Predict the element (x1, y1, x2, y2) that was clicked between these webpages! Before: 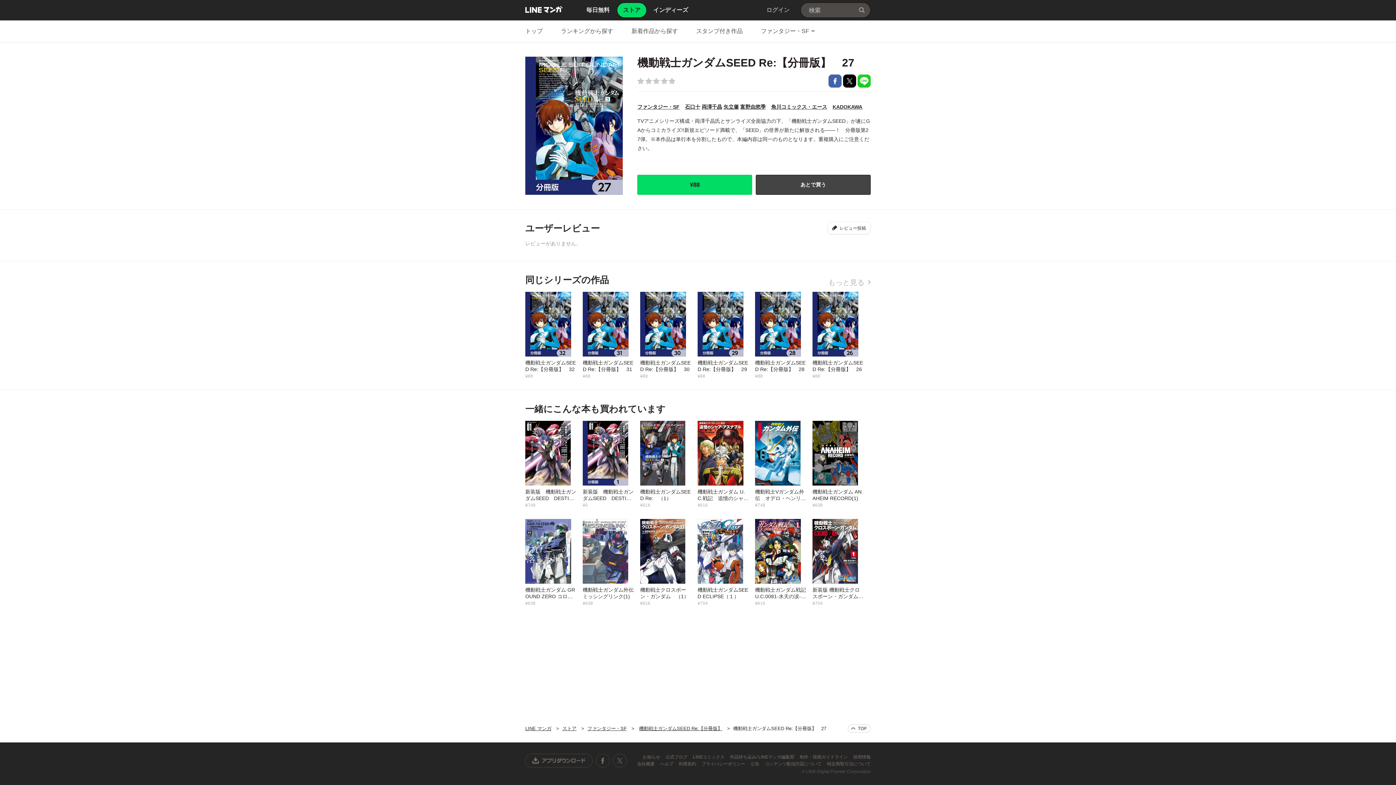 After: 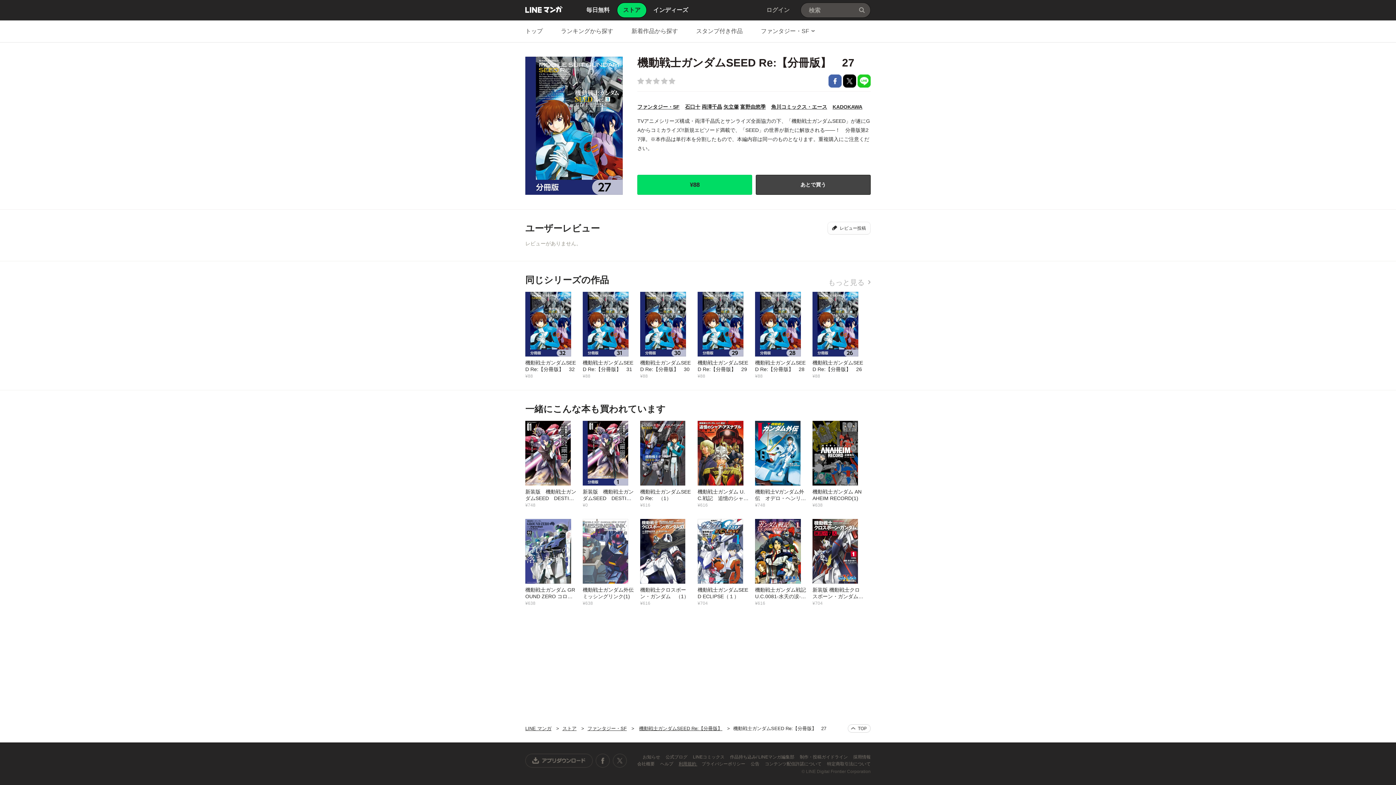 Action: bbox: (678, 761, 697, 766) label: 利用規約 